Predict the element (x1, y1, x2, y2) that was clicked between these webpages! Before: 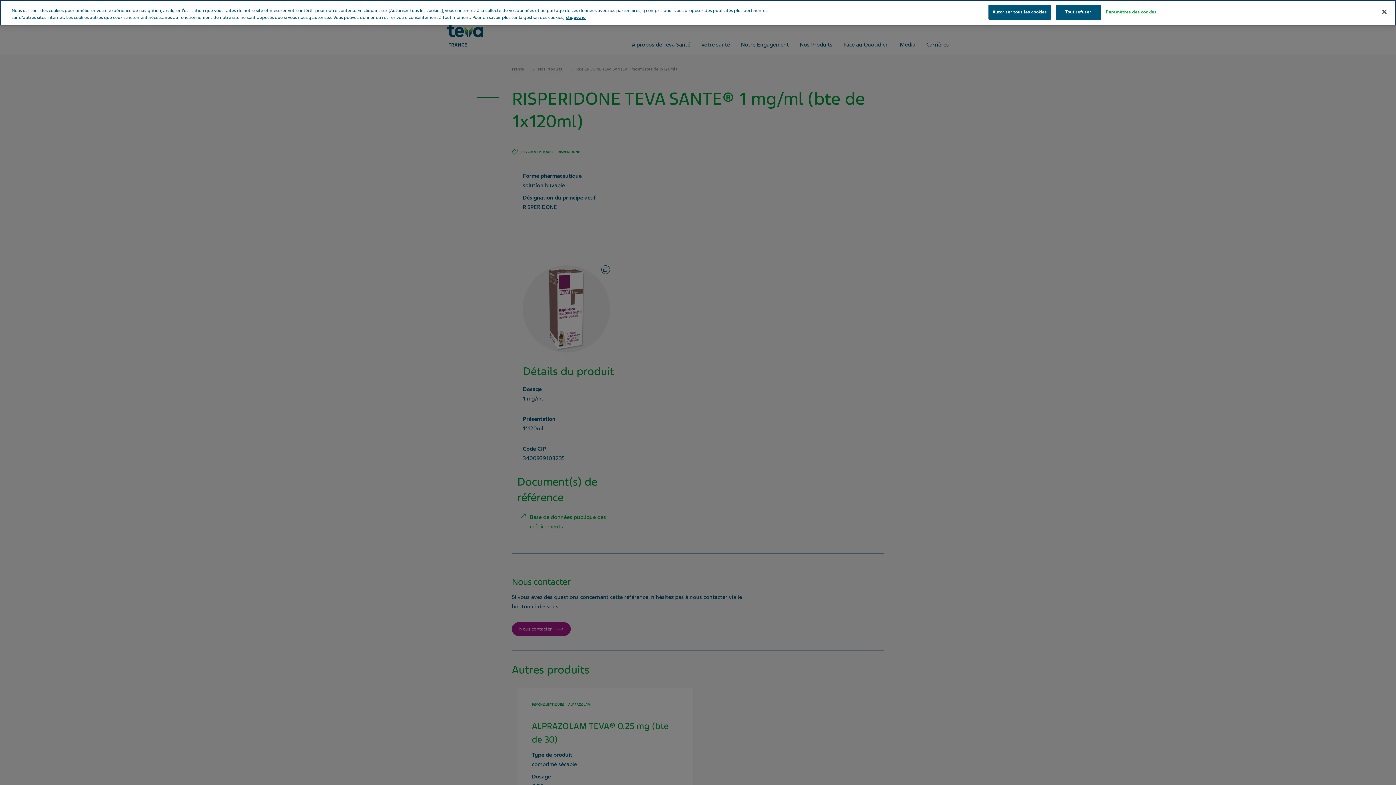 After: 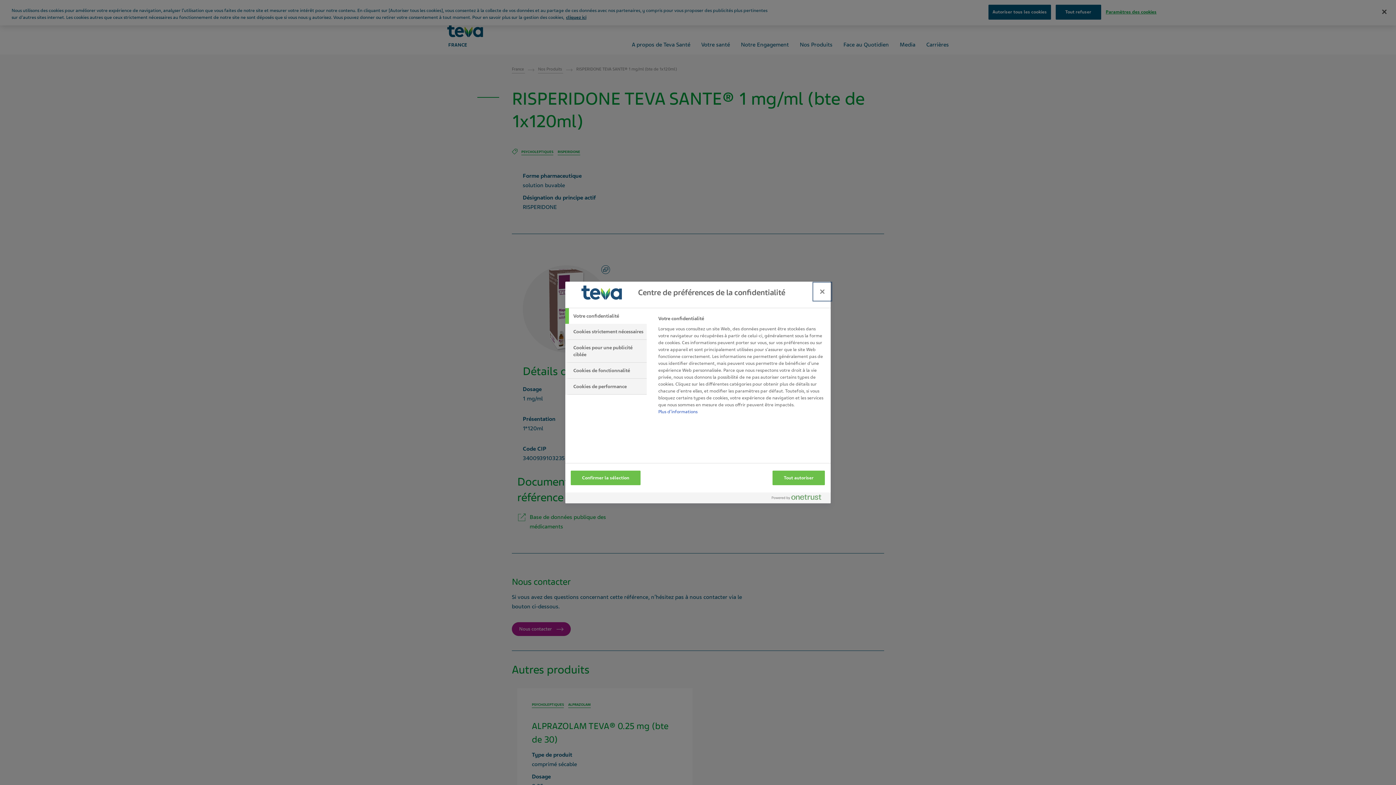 Action: label: Paramètres des cookies bbox: (1106, 5, 1156, 19)